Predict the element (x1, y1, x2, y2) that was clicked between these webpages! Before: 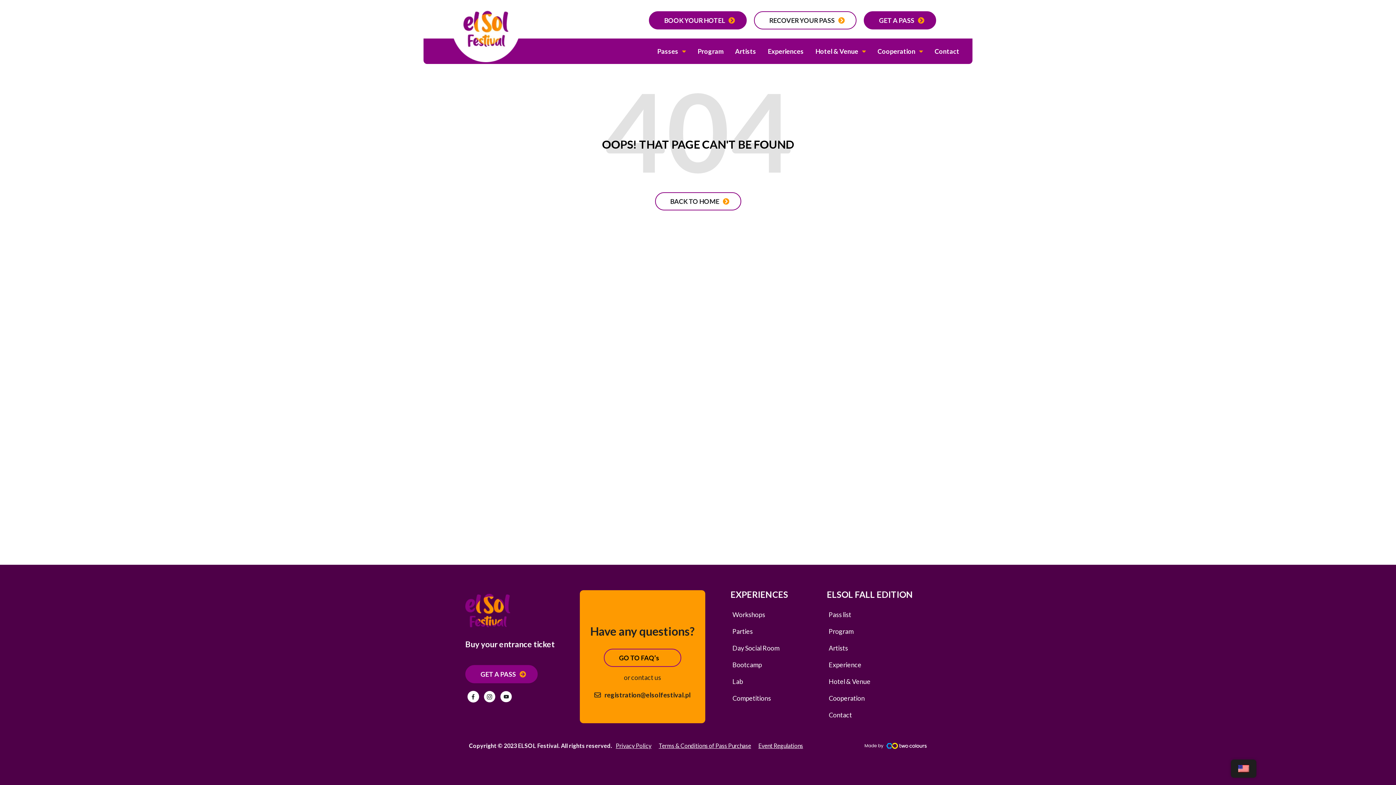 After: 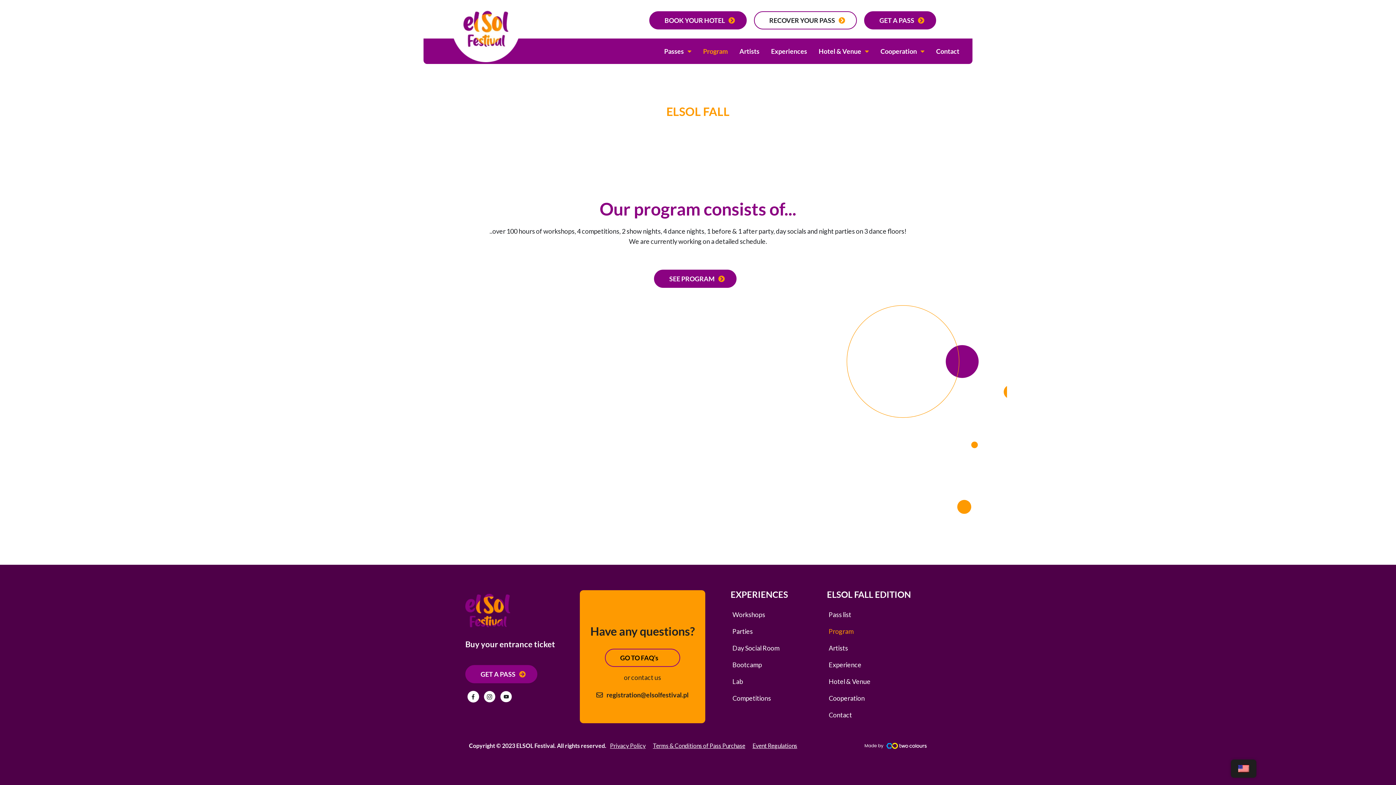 Action: label: Program bbox: (821, 623, 934, 640)